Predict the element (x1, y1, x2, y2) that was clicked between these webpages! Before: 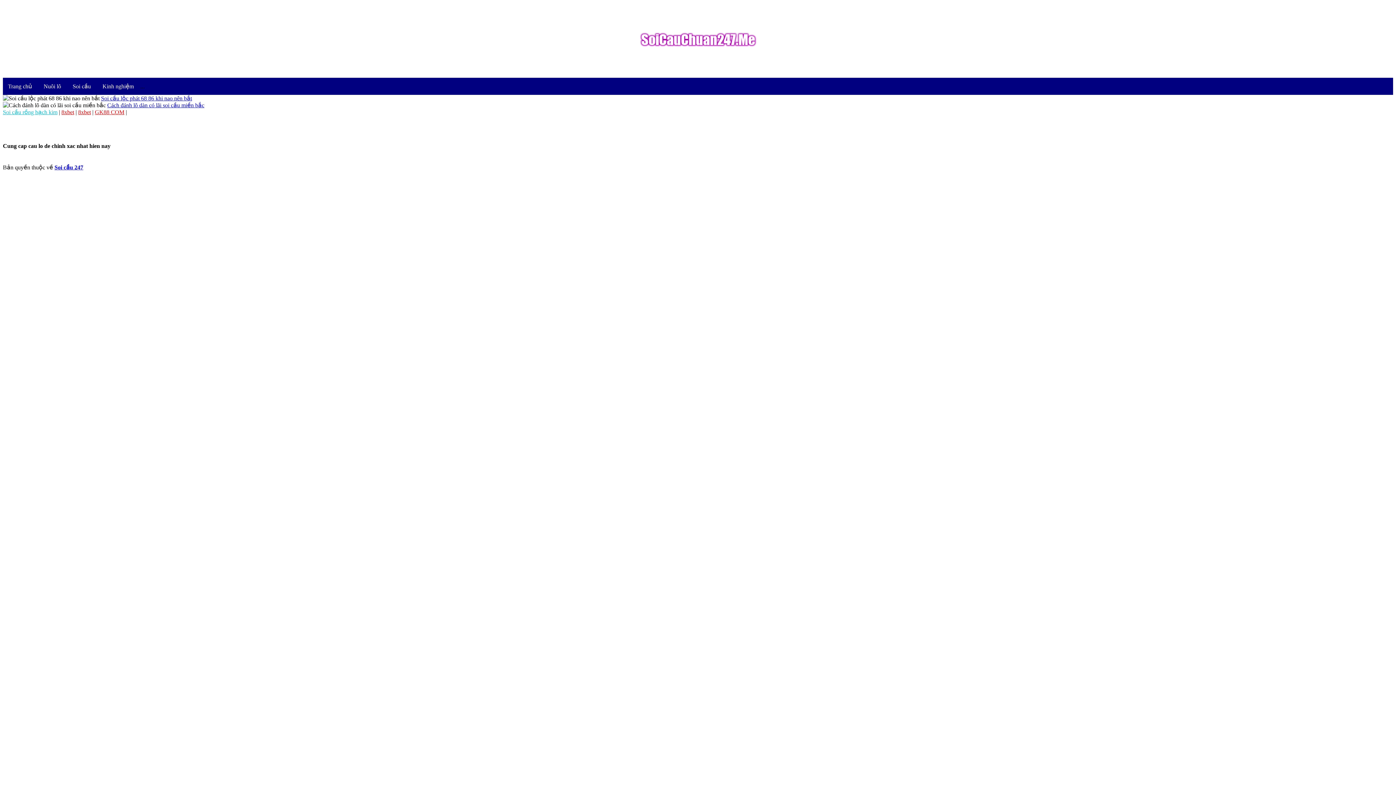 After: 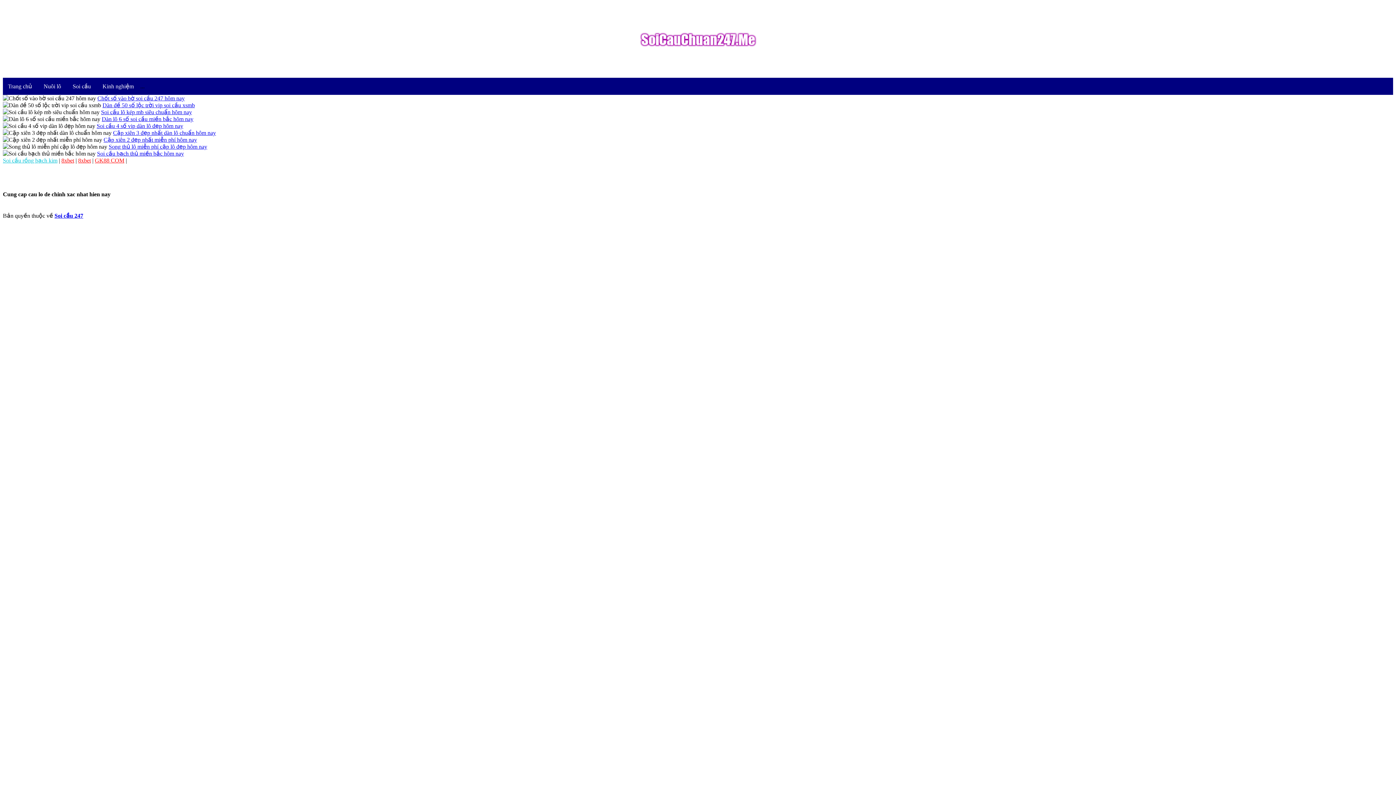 Action: bbox: (67, 77, 96, 94) label: Soi cầu